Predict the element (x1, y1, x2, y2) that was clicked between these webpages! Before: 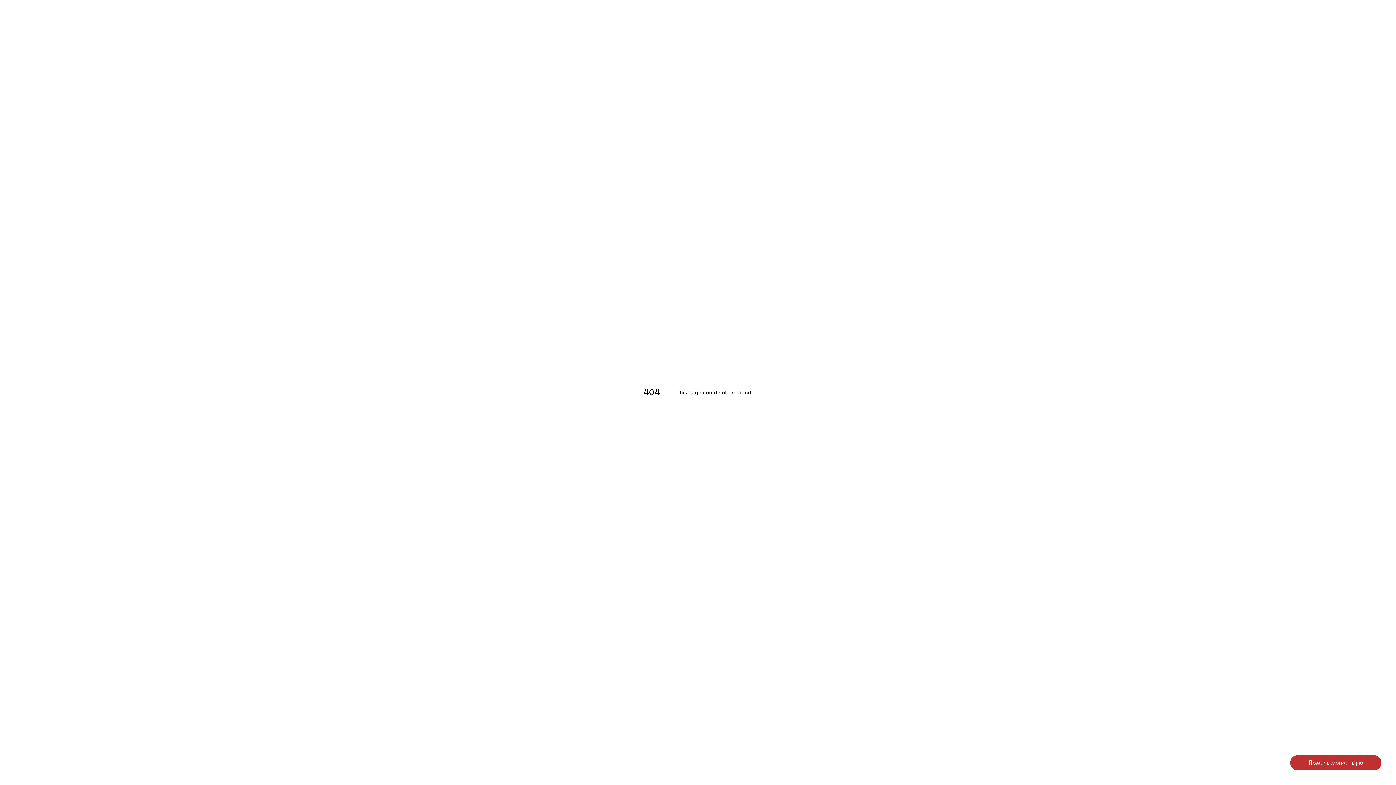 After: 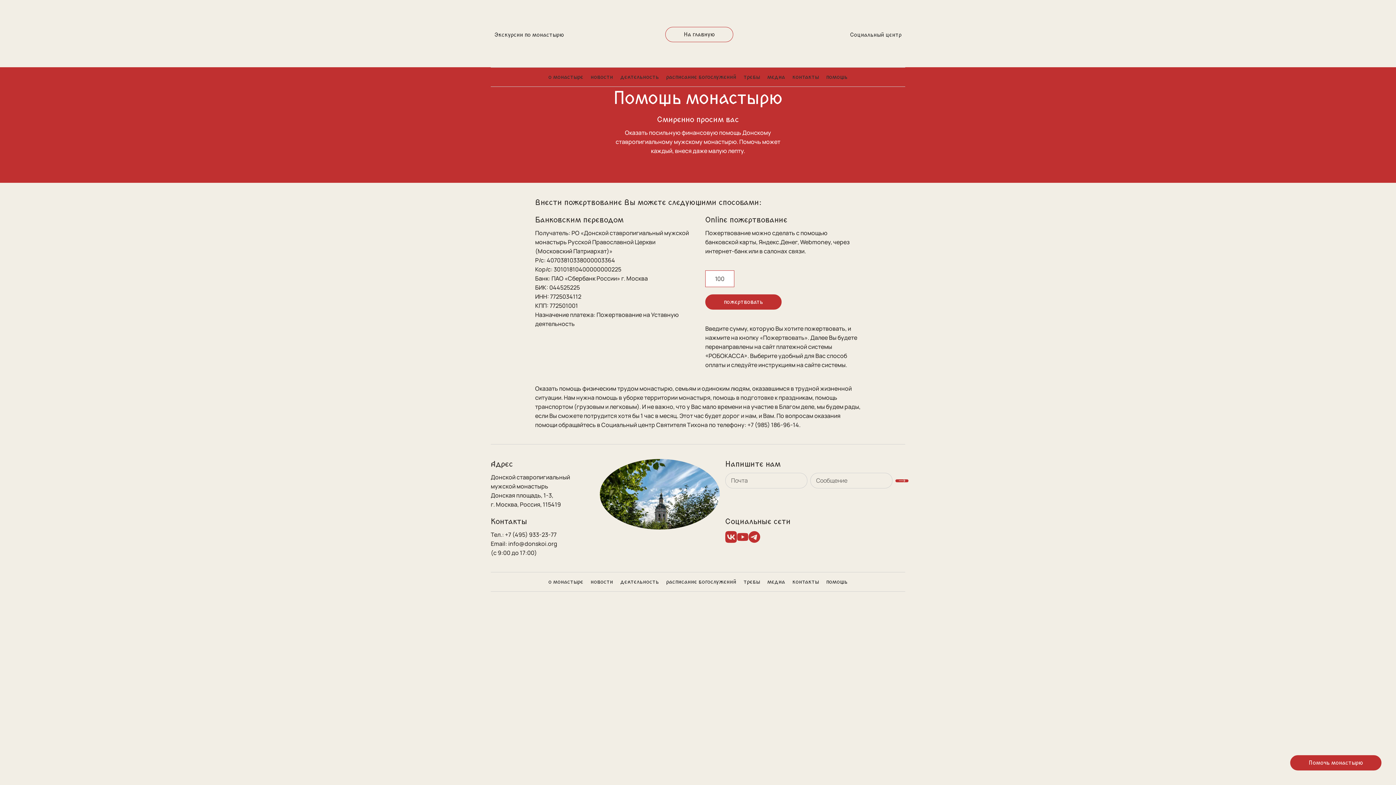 Action: bbox: (1290, 755, 1381, 770) label: Помочь монастырю